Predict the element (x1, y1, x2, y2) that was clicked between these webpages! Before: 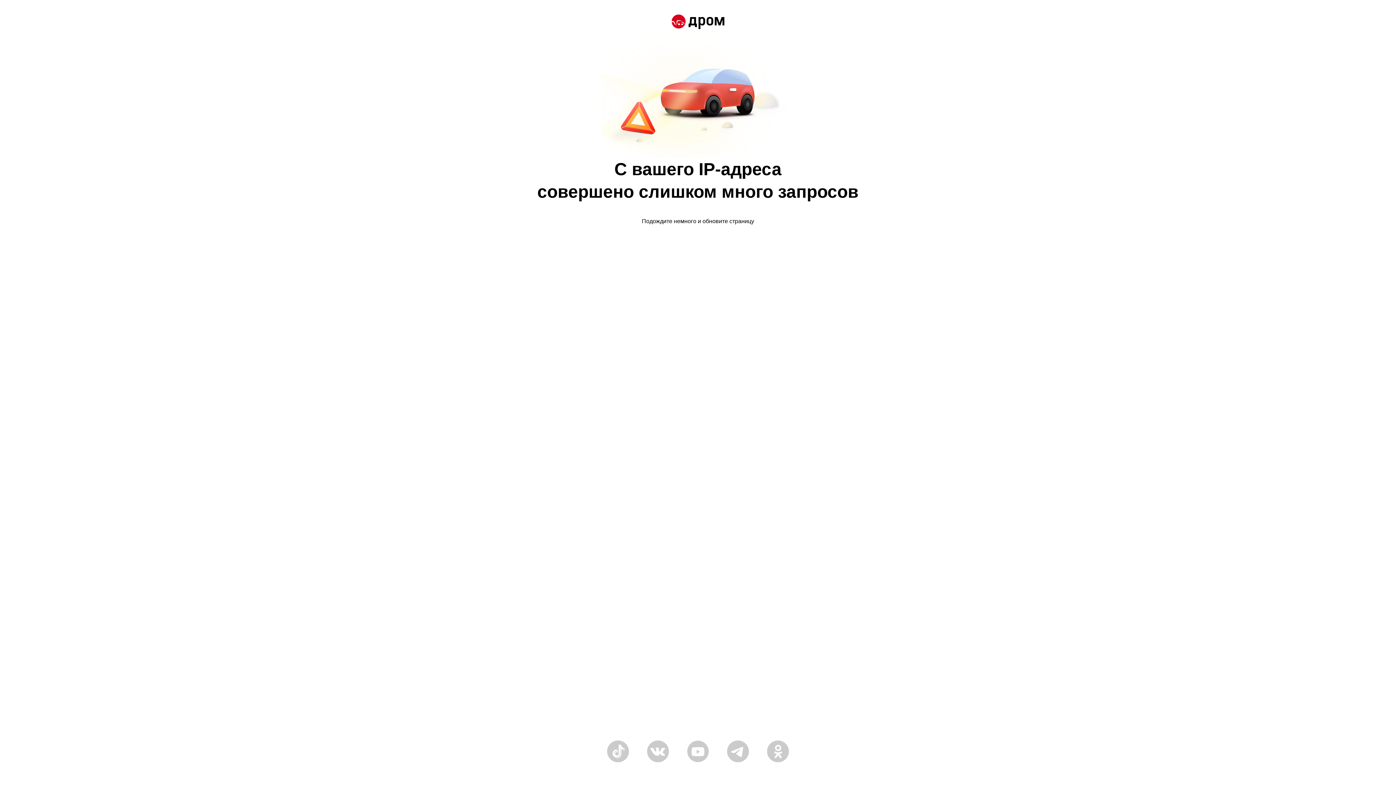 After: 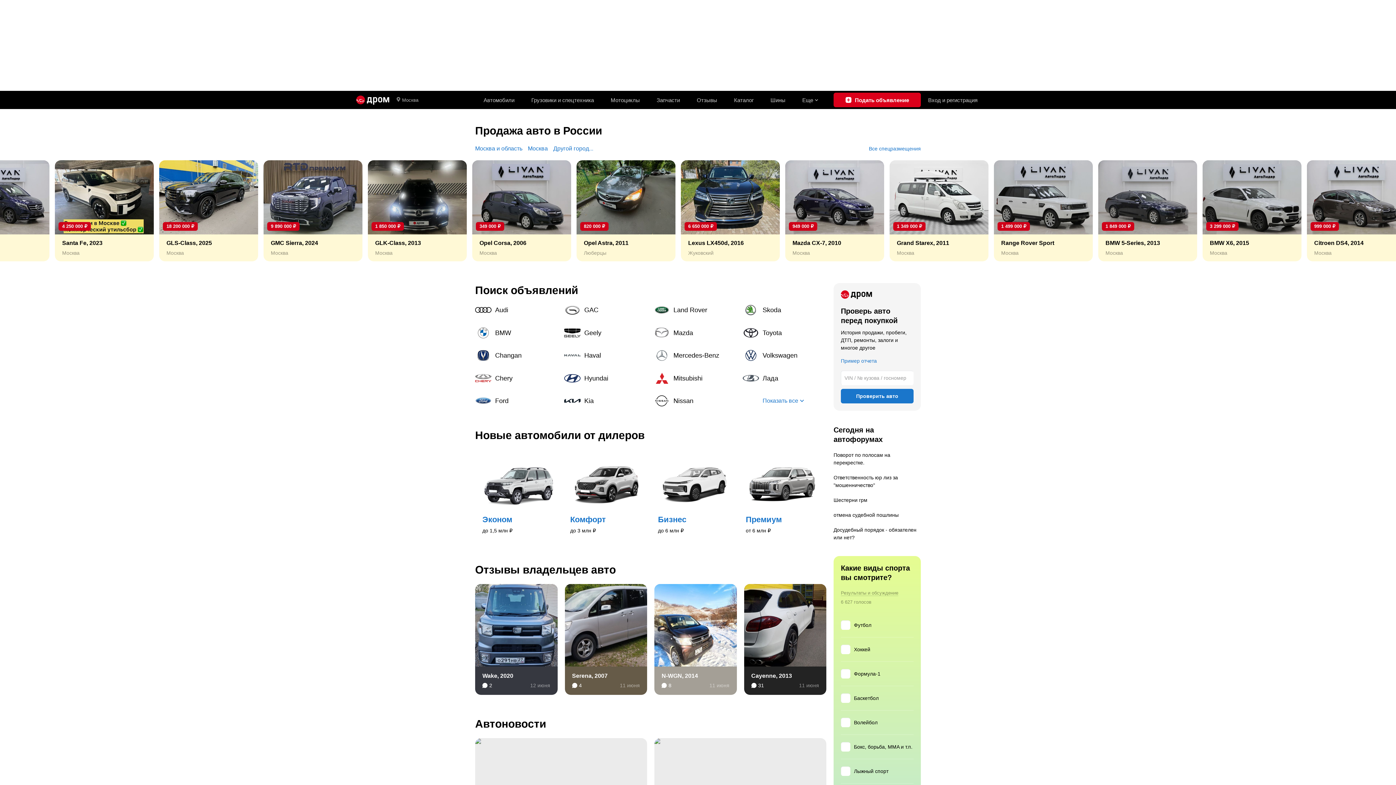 Action: bbox: (671, 14, 724, 30)